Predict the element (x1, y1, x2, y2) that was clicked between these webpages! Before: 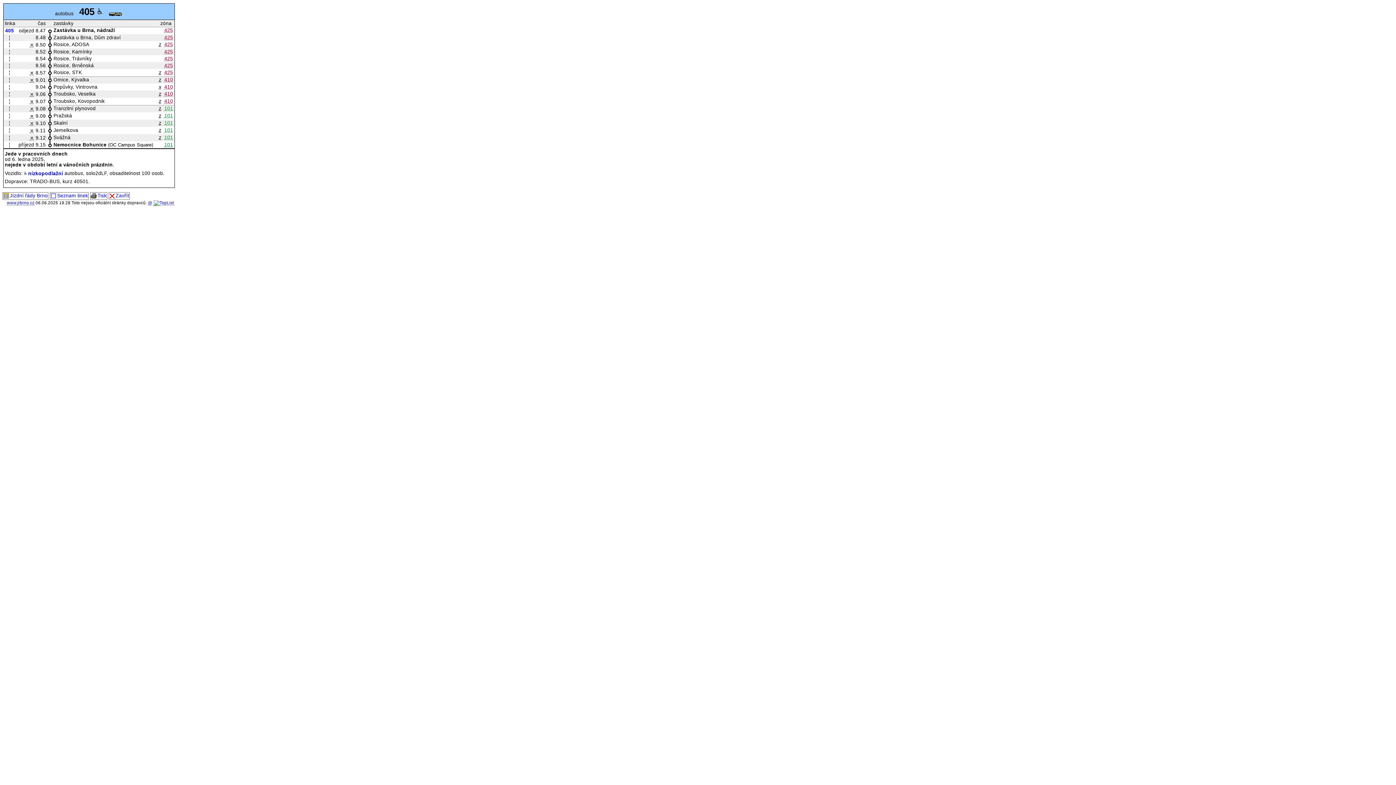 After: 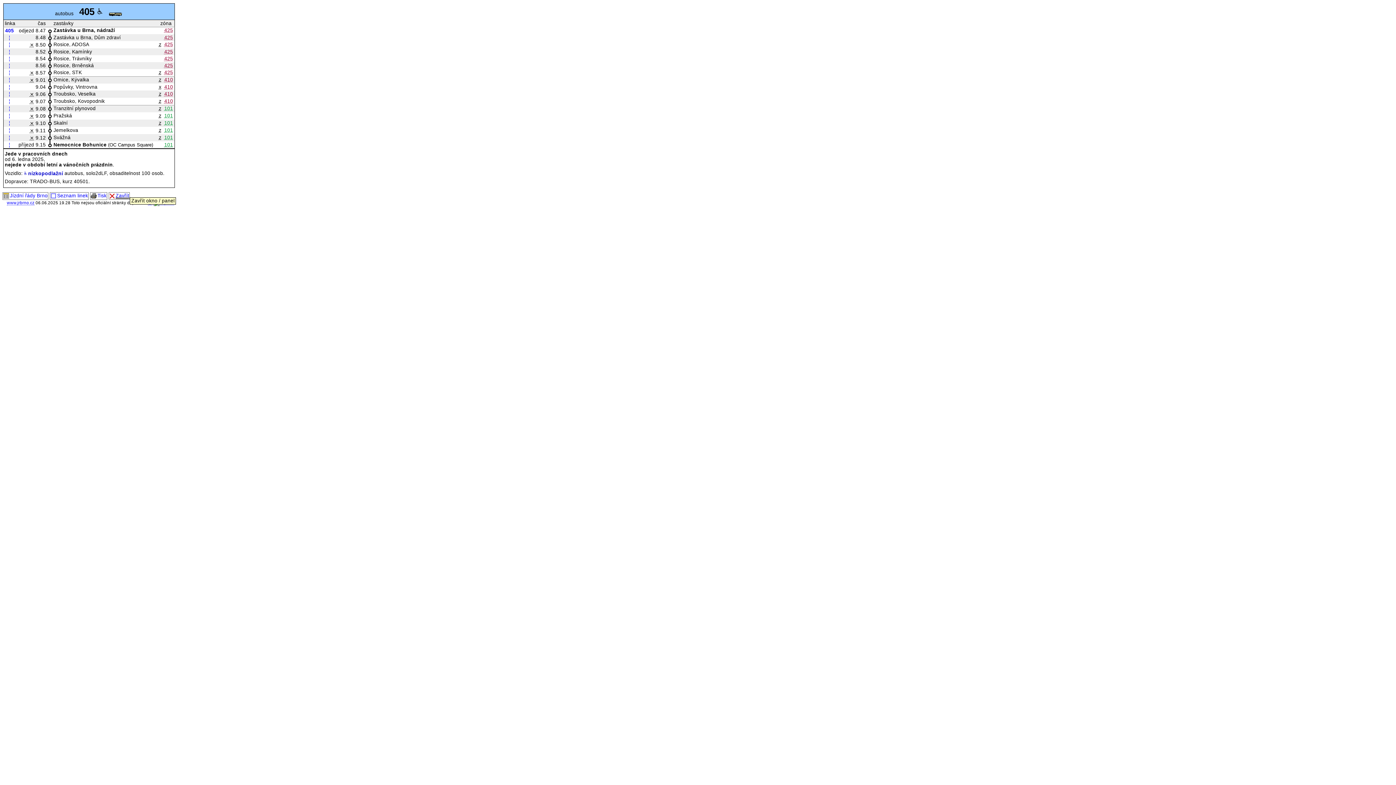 Action: label: Zavřít bbox: (108, 192, 129, 199)